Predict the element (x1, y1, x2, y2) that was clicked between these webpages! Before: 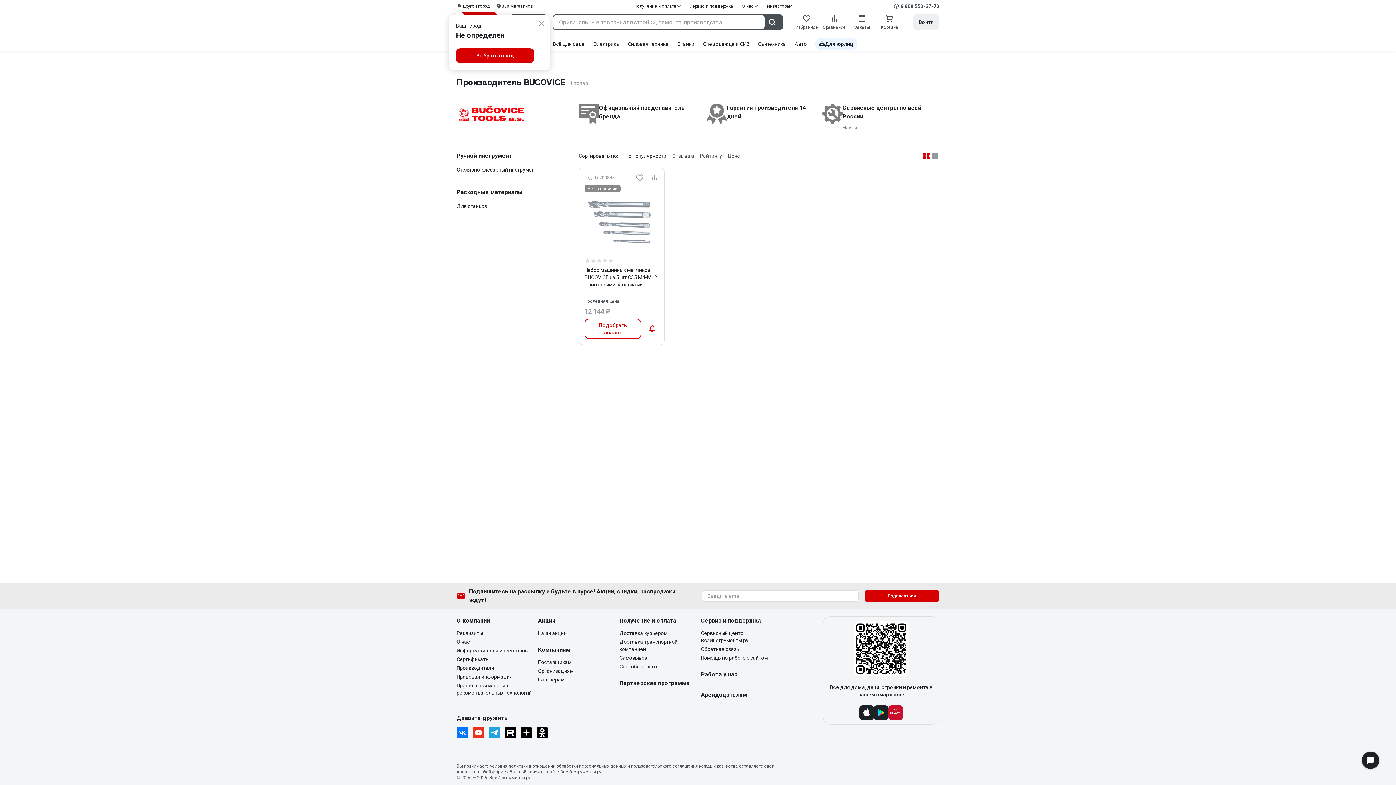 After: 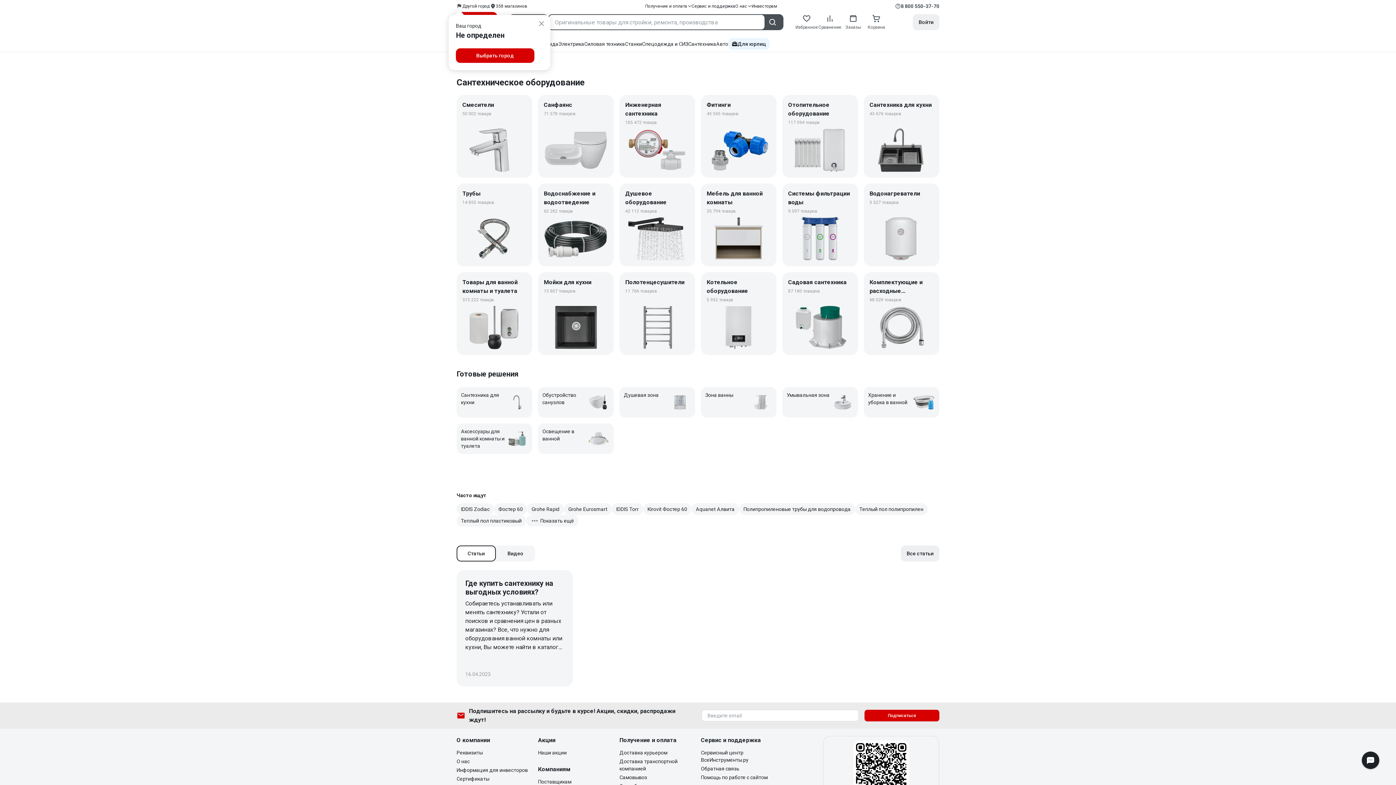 Action: bbox: (758, 41, 786, 46) label: Сантехника